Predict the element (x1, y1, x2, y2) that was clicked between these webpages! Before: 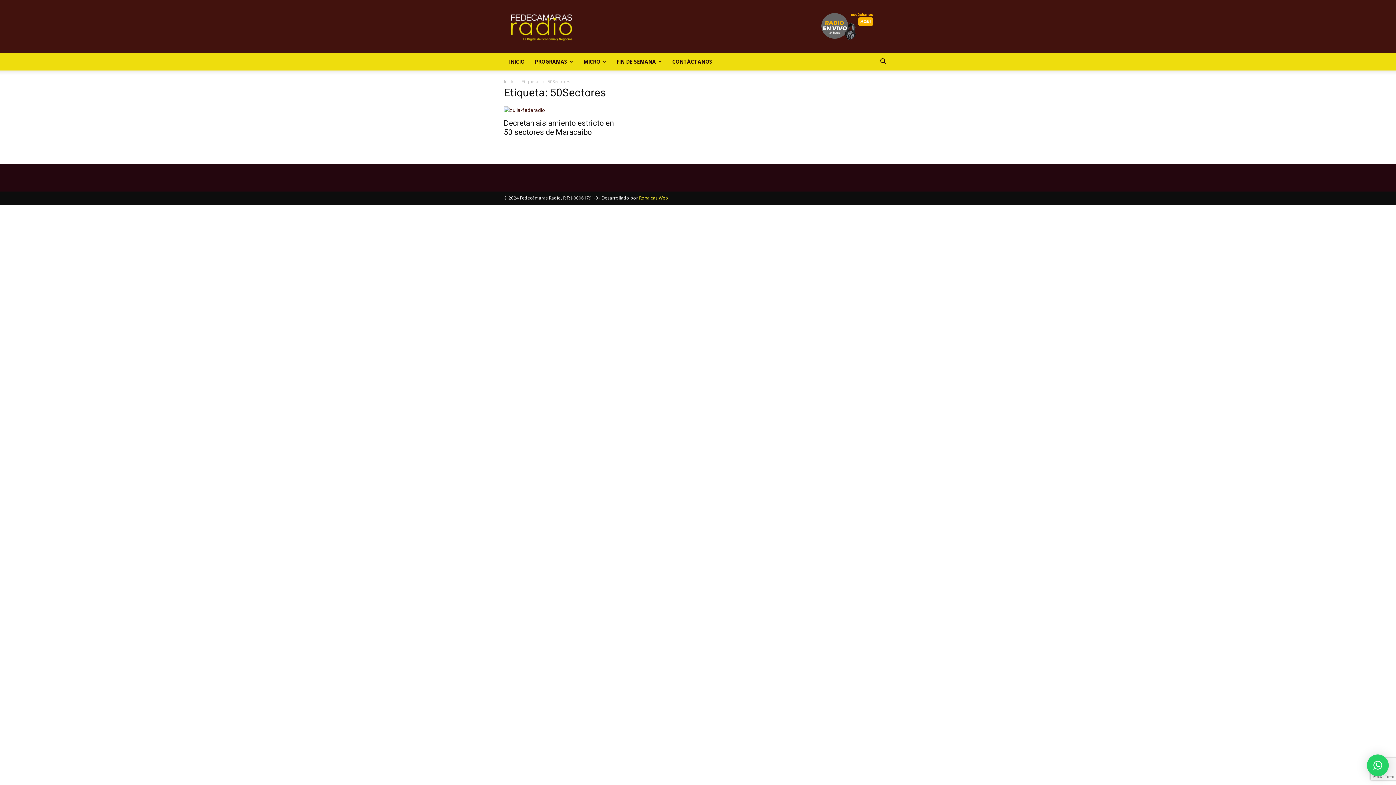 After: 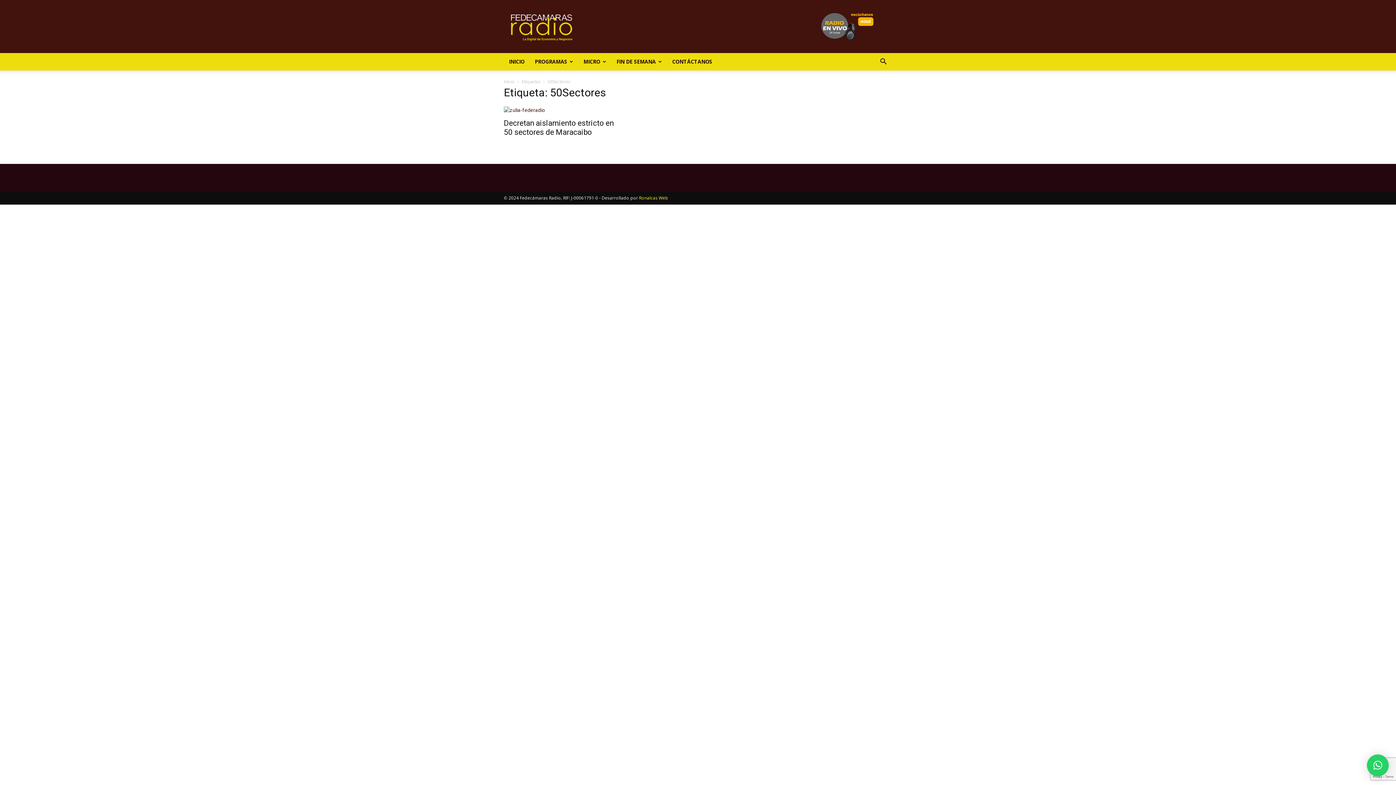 Action: bbox: (1367, 754, 1389, 776) label: ×